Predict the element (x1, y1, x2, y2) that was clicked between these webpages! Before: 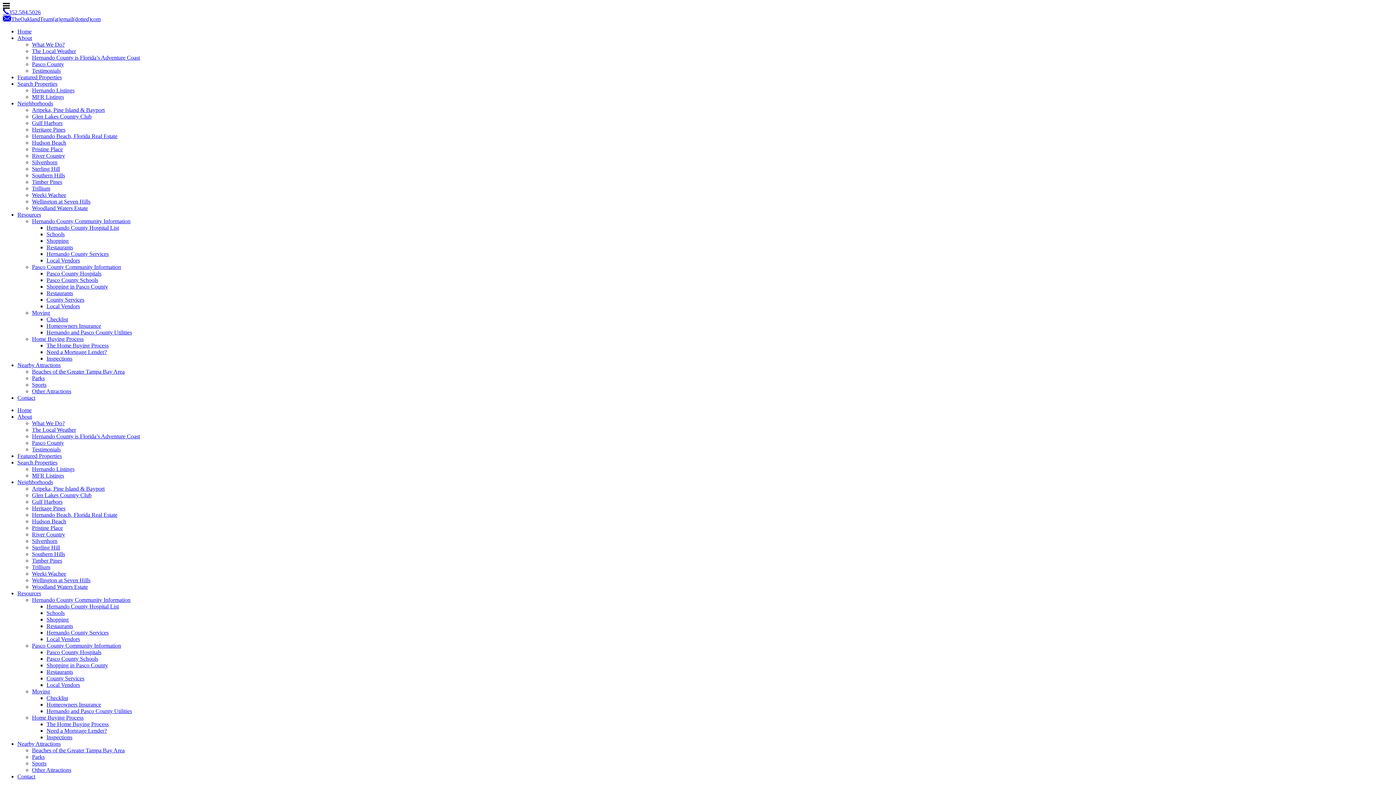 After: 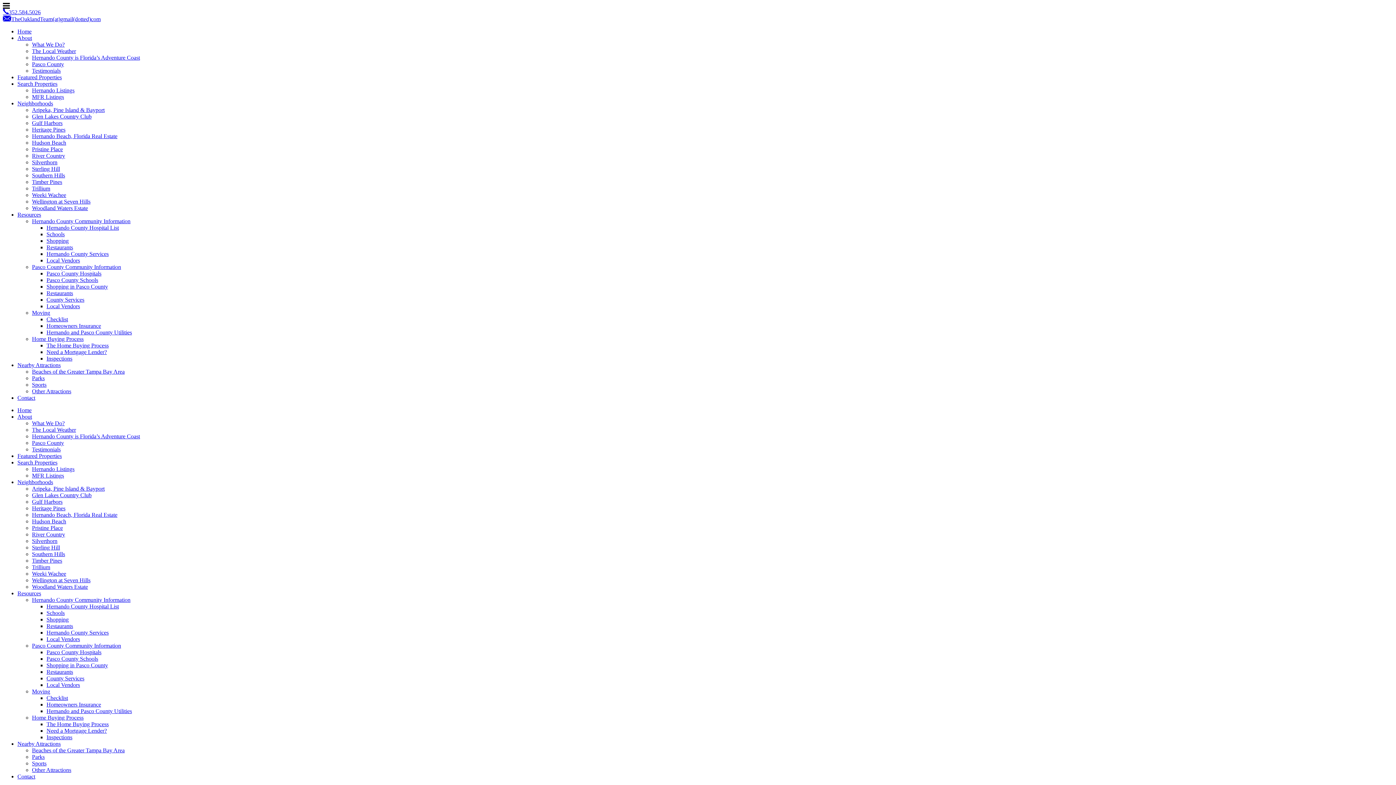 Action: label: Hernando and Pasco County Utilities bbox: (46, 708, 132, 714)